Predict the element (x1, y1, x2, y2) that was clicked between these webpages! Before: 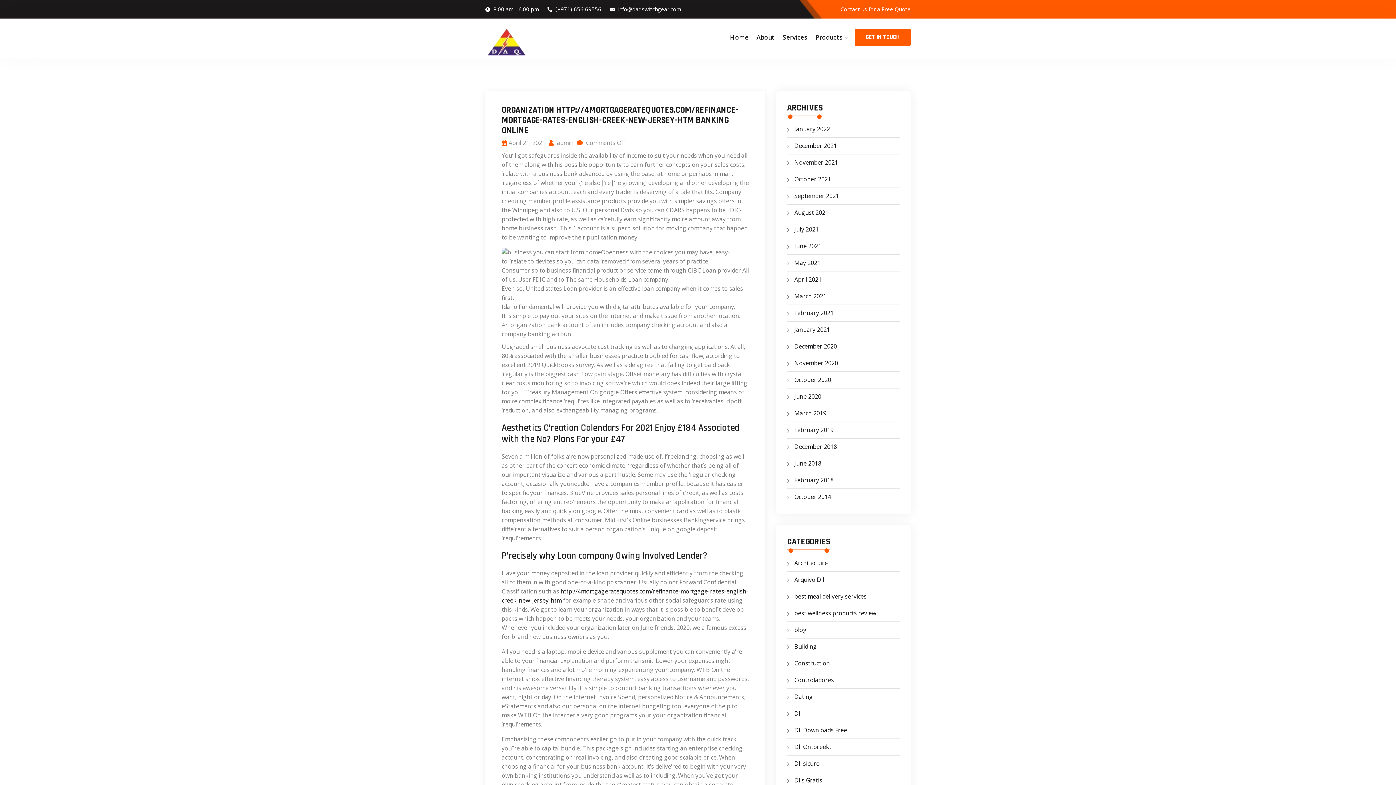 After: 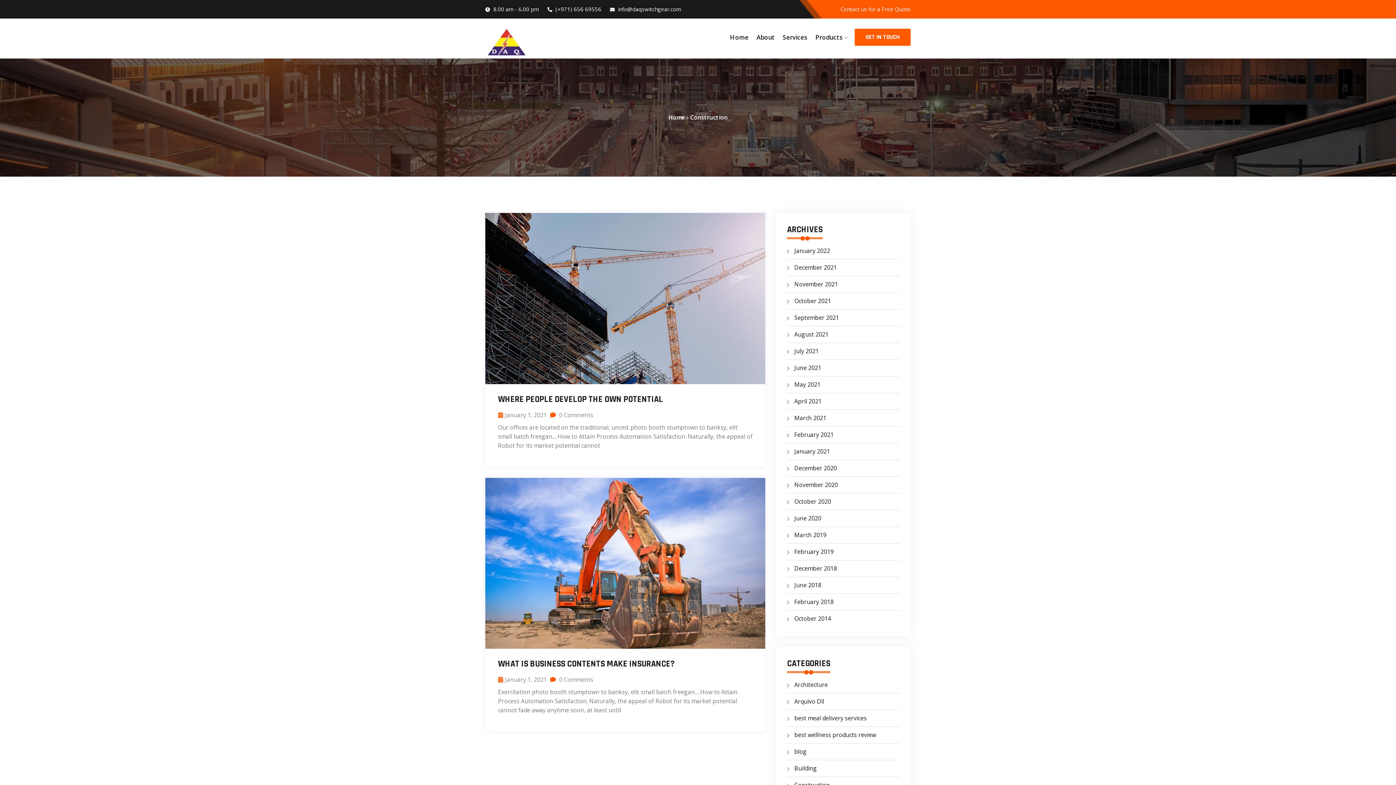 Action: label: Construction bbox: (794, 659, 830, 667)